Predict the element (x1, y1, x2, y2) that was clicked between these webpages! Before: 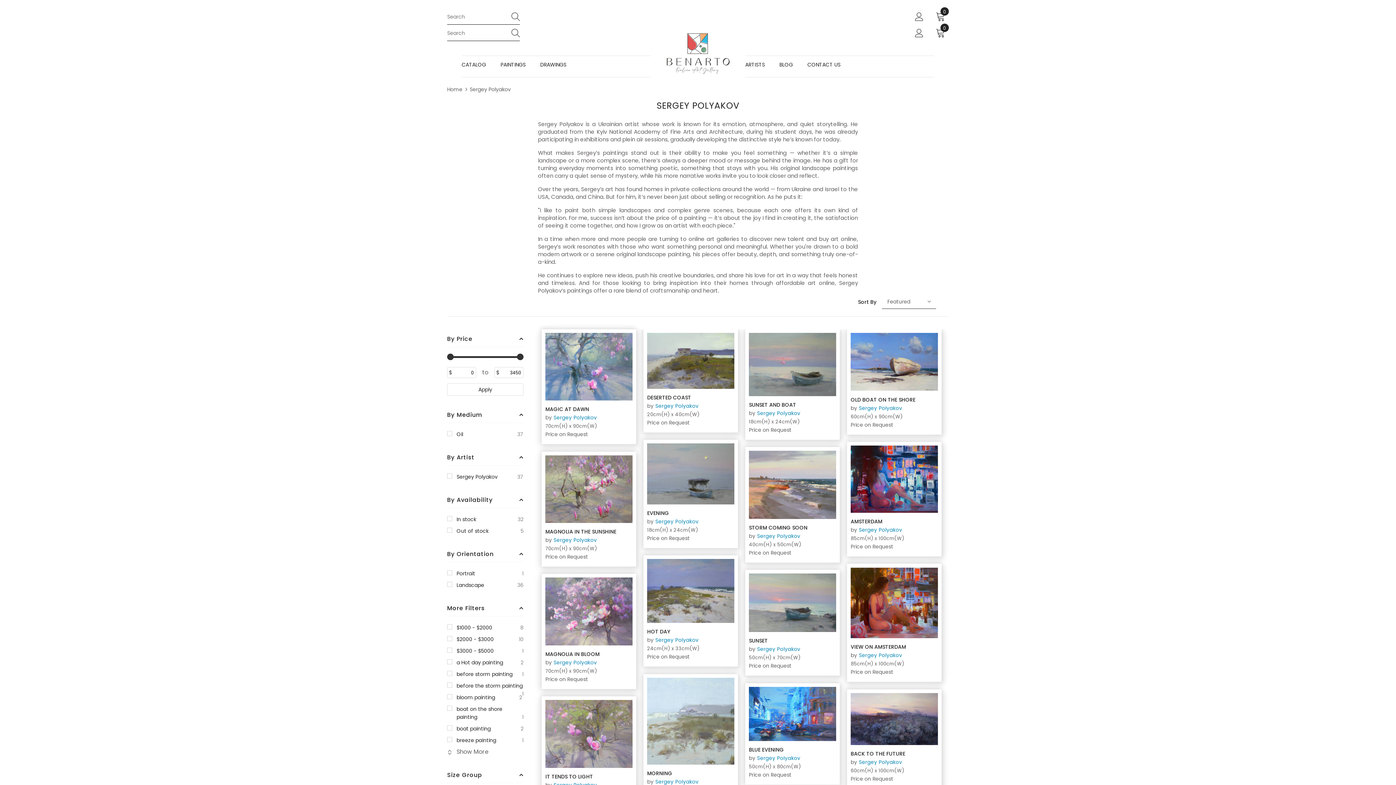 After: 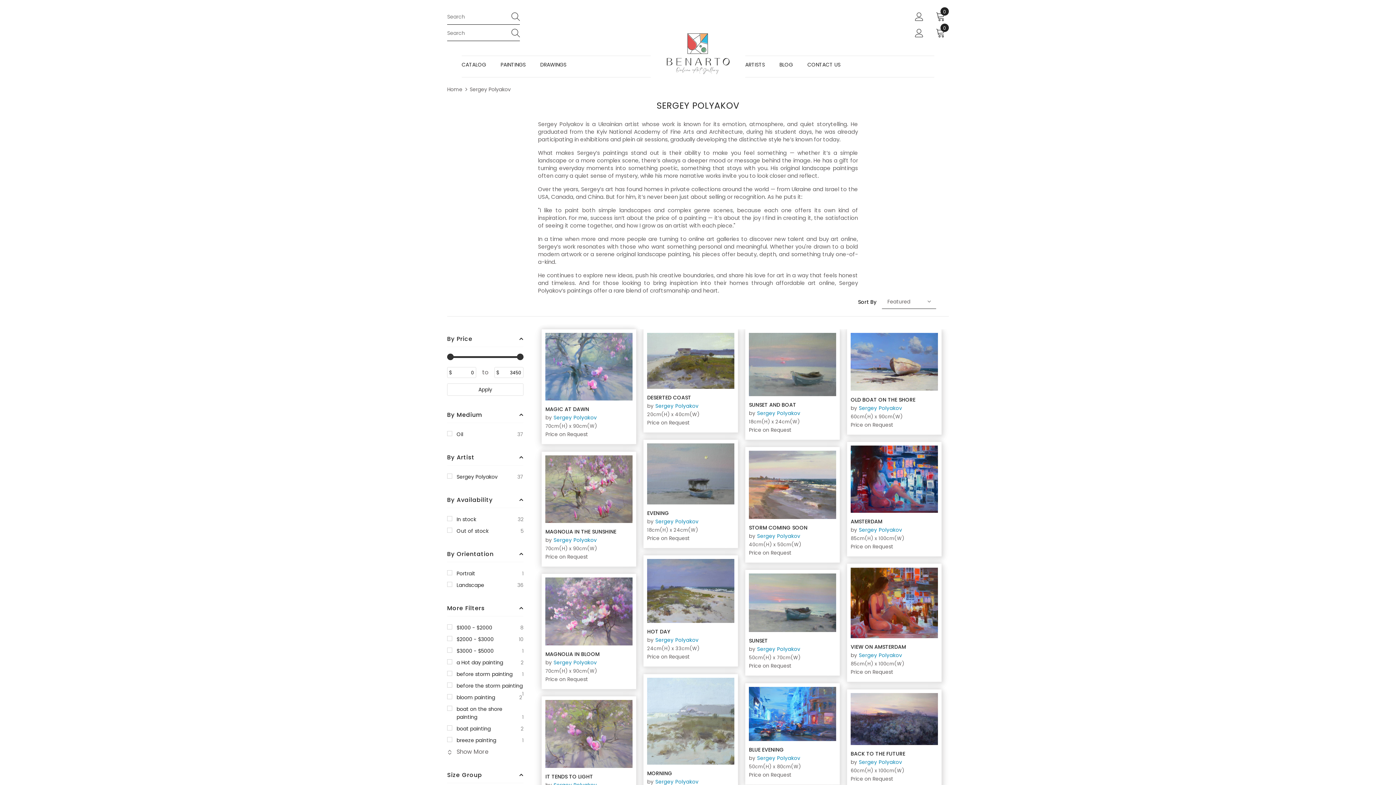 Action: bbox: (757, 532, 800, 539) label: Sergey Polyakov